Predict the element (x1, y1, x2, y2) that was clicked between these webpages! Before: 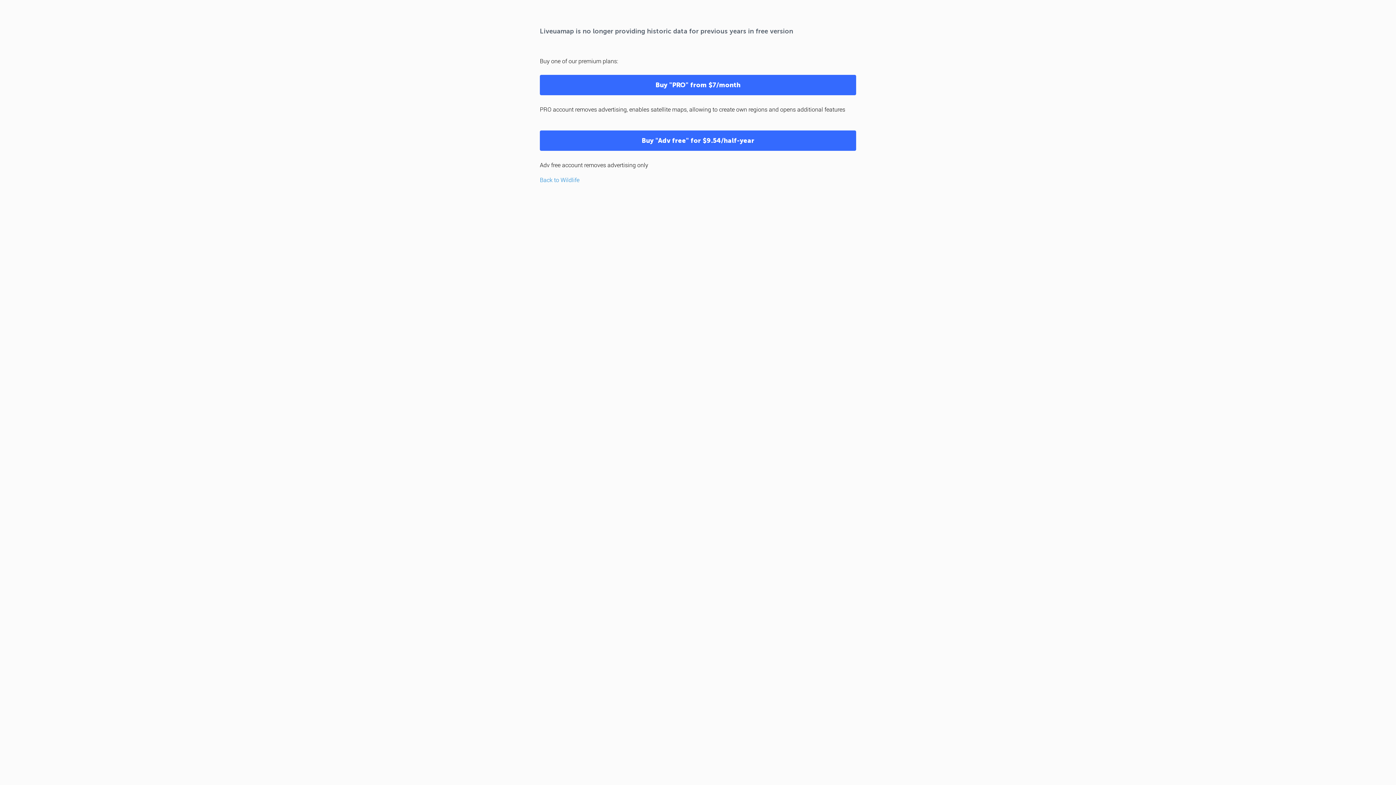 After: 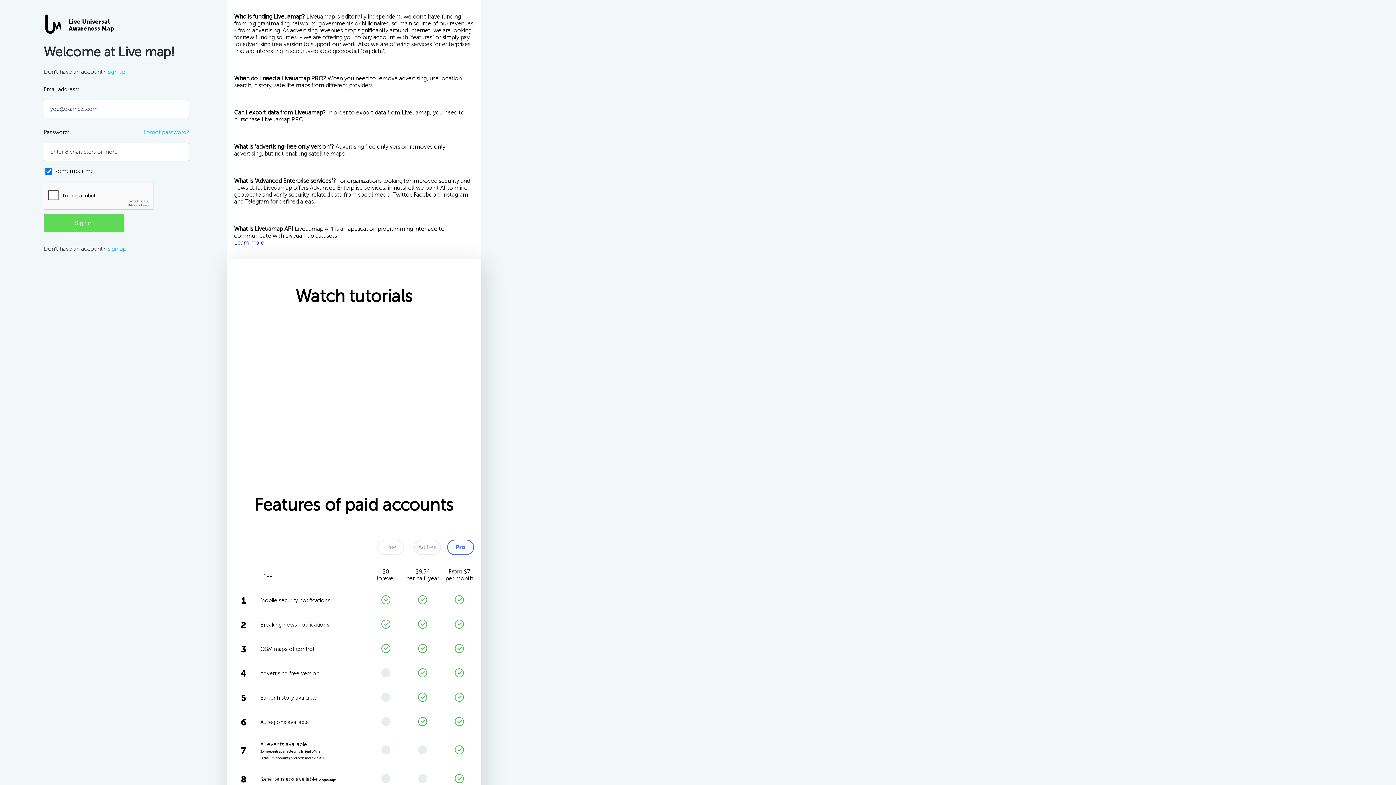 Action: label: Buy "PRO" from $7/month bbox: (540, 74, 856, 95)